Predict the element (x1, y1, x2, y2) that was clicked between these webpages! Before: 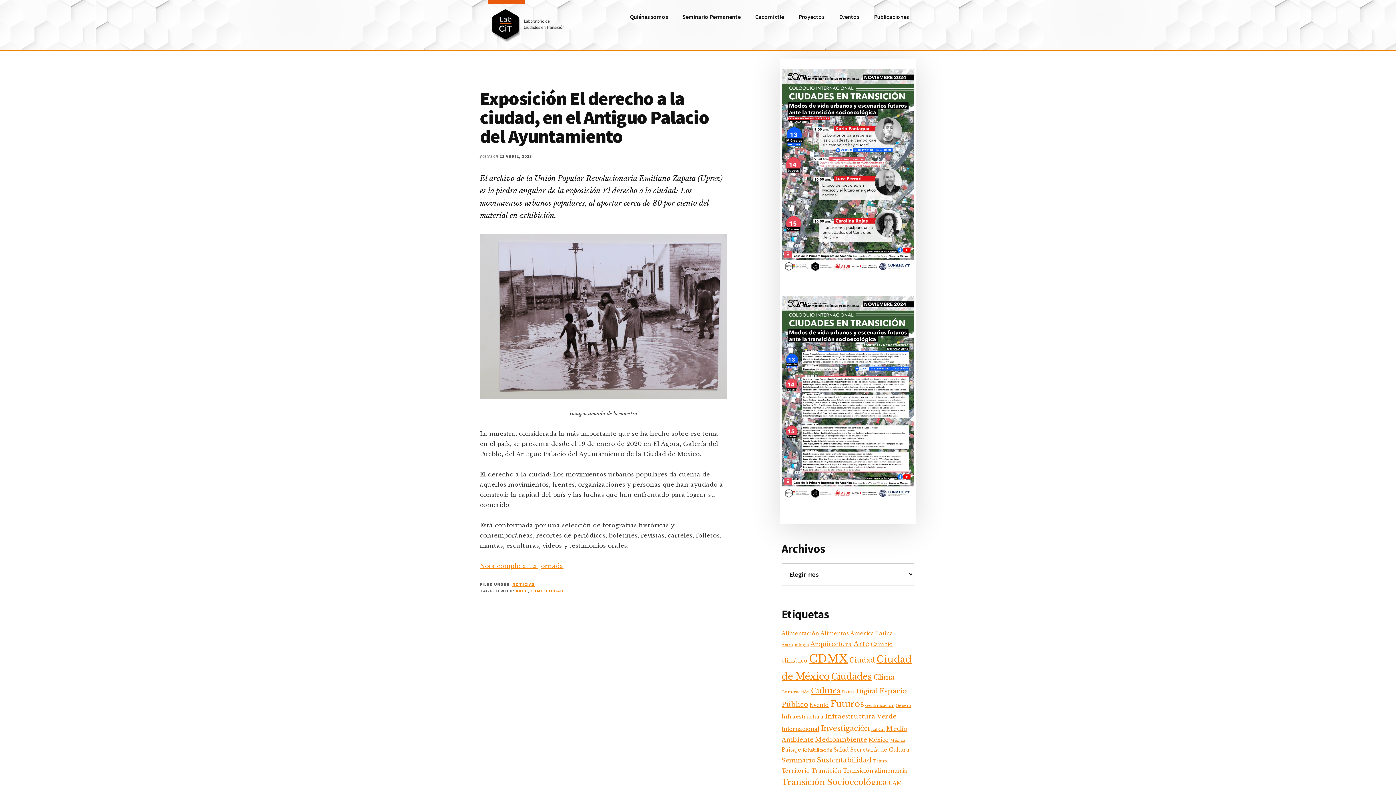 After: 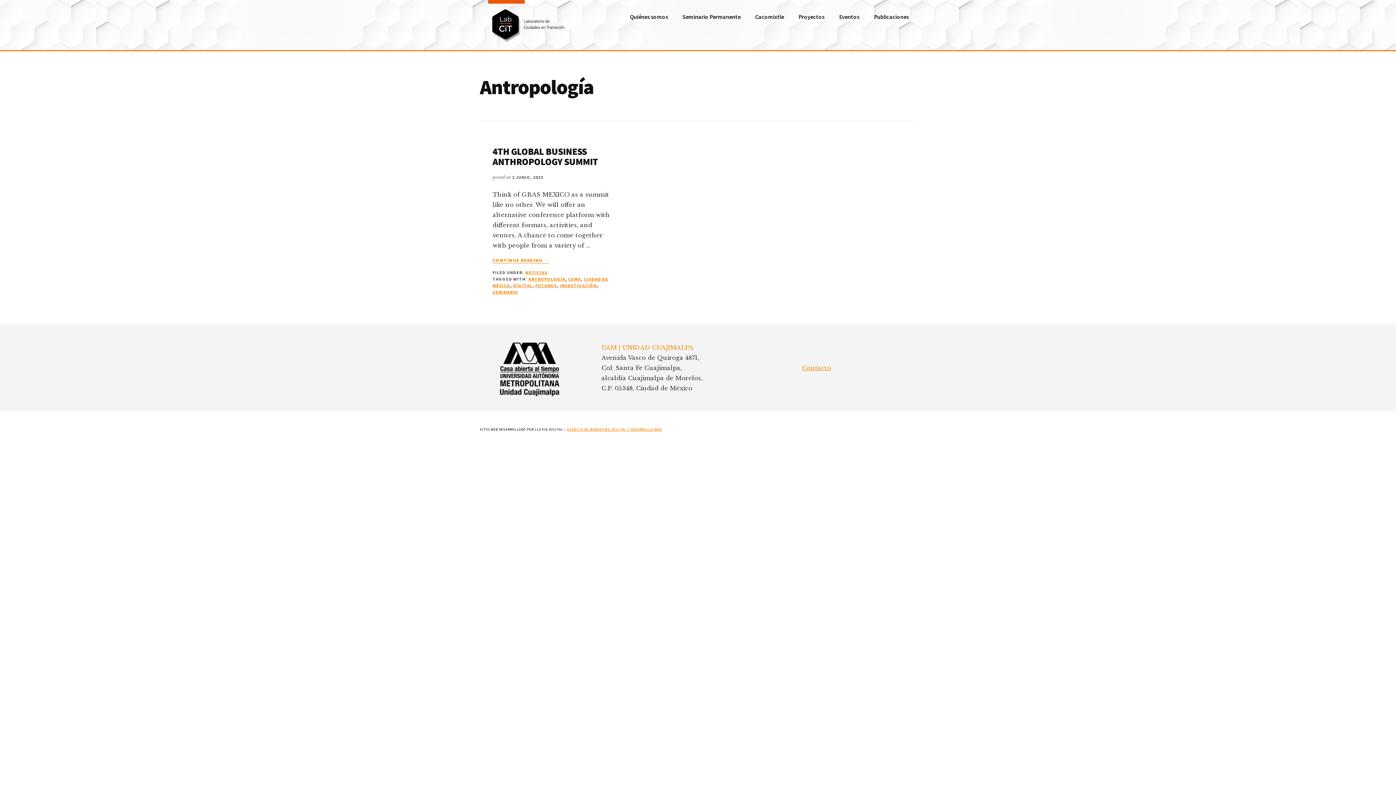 Action: bbox: (781, 642, 809, 647) label: Antropología (1 elemento)